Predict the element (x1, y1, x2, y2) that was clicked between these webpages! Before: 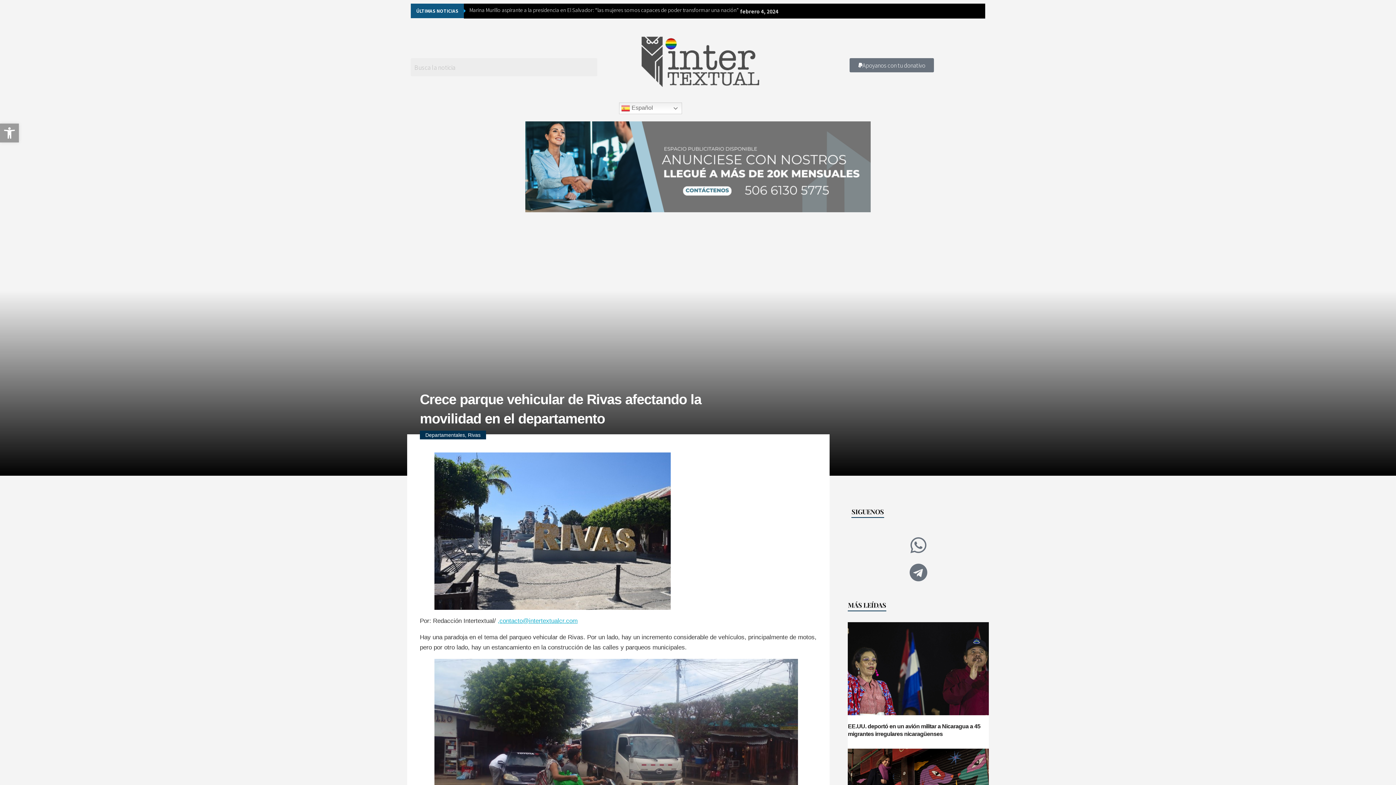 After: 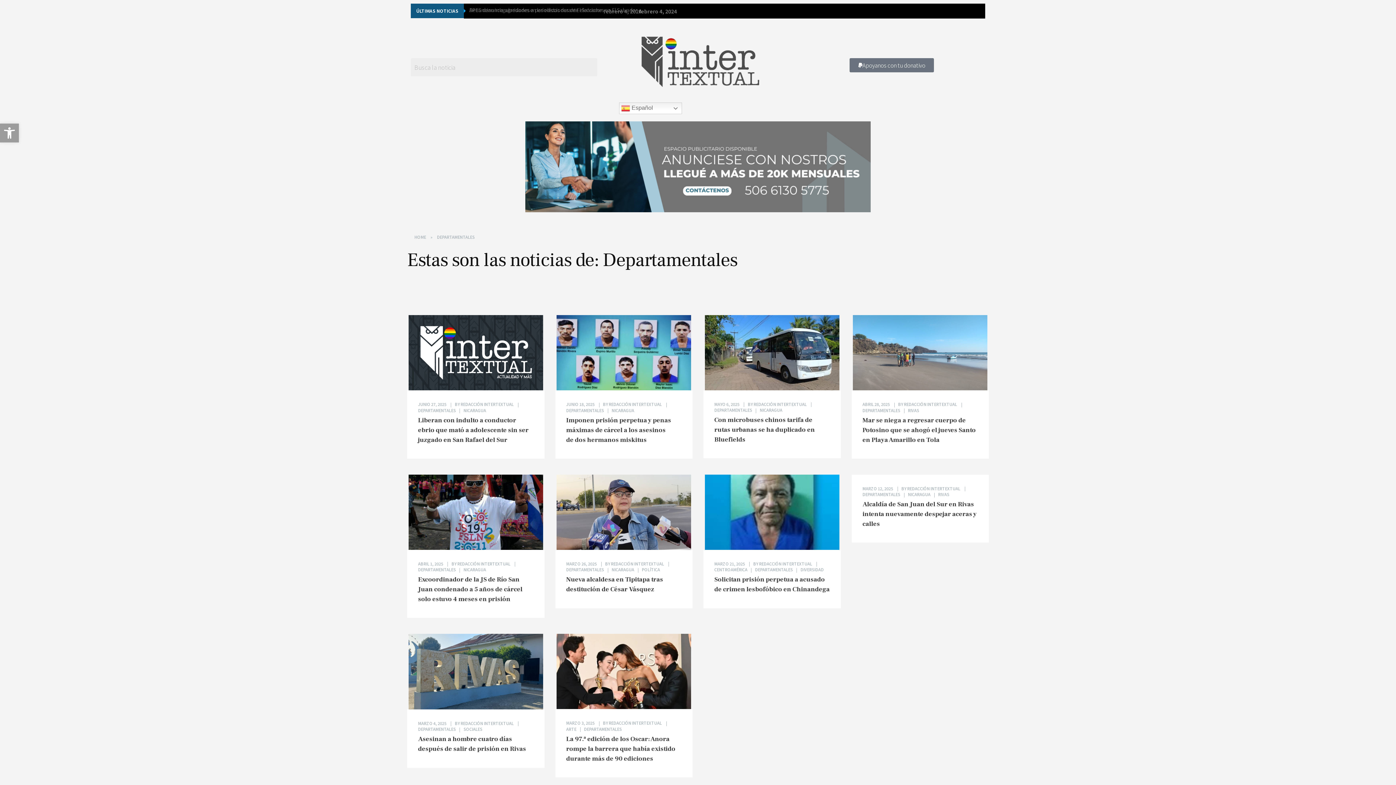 Action: bbox: (425, 432, 465, 438) label: Departamentales